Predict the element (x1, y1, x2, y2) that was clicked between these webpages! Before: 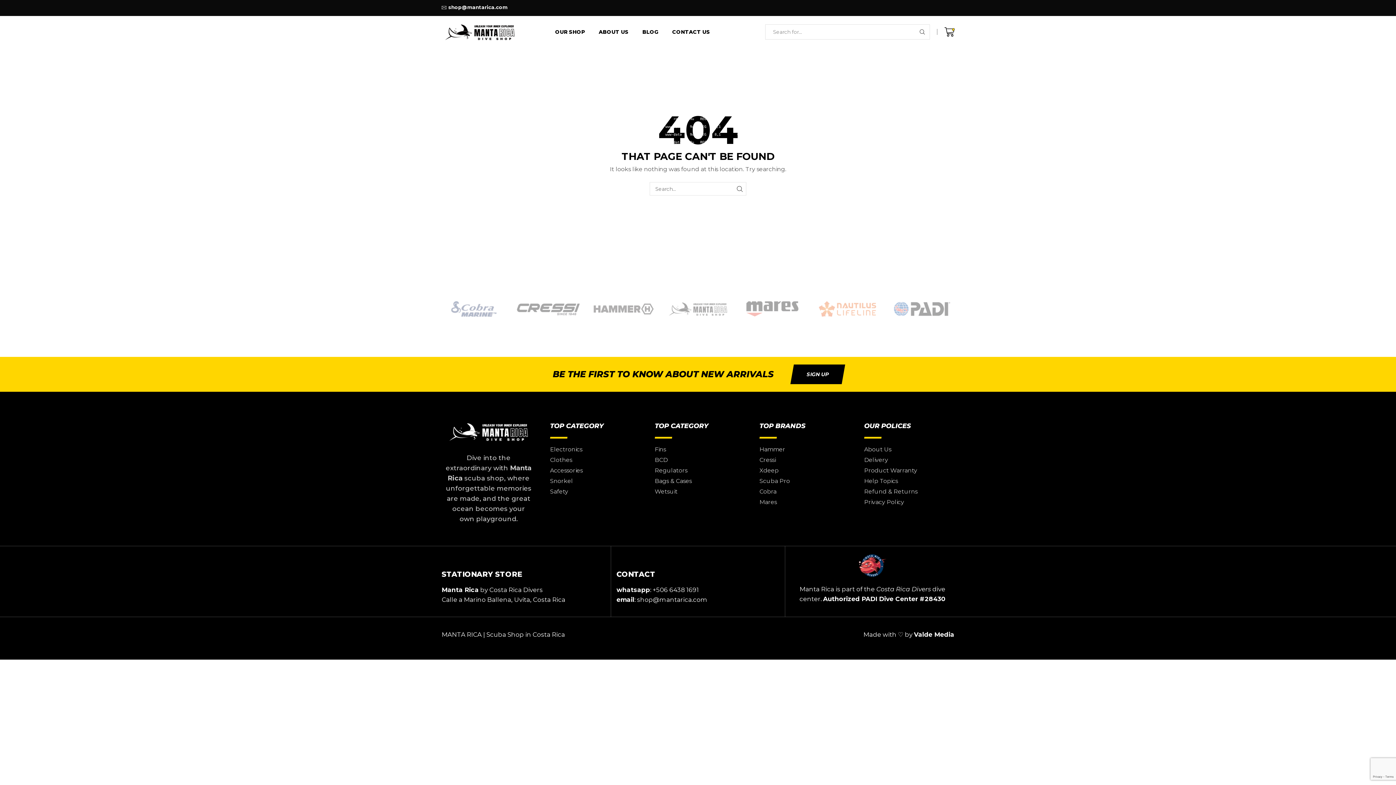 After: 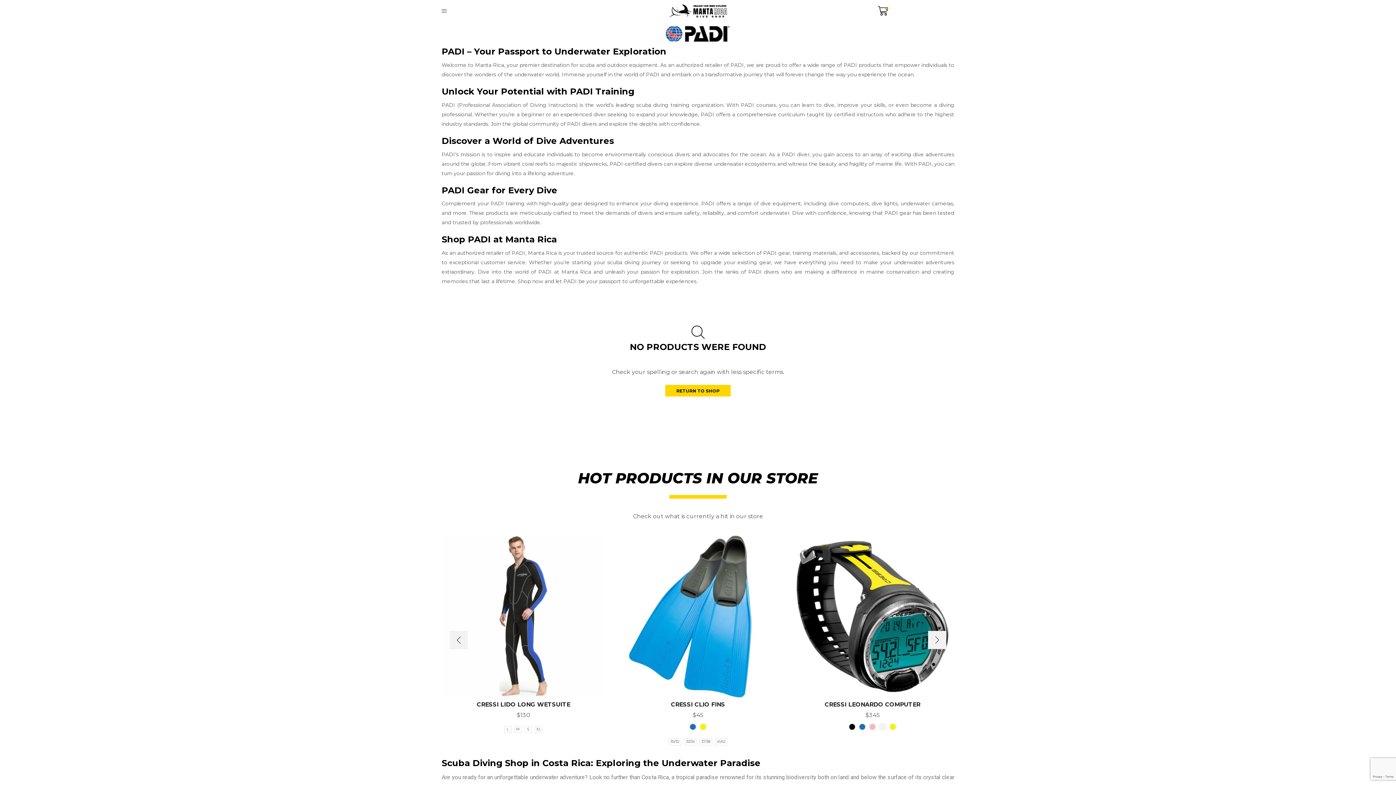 Action: bbox: (890, 301, 954, 316)